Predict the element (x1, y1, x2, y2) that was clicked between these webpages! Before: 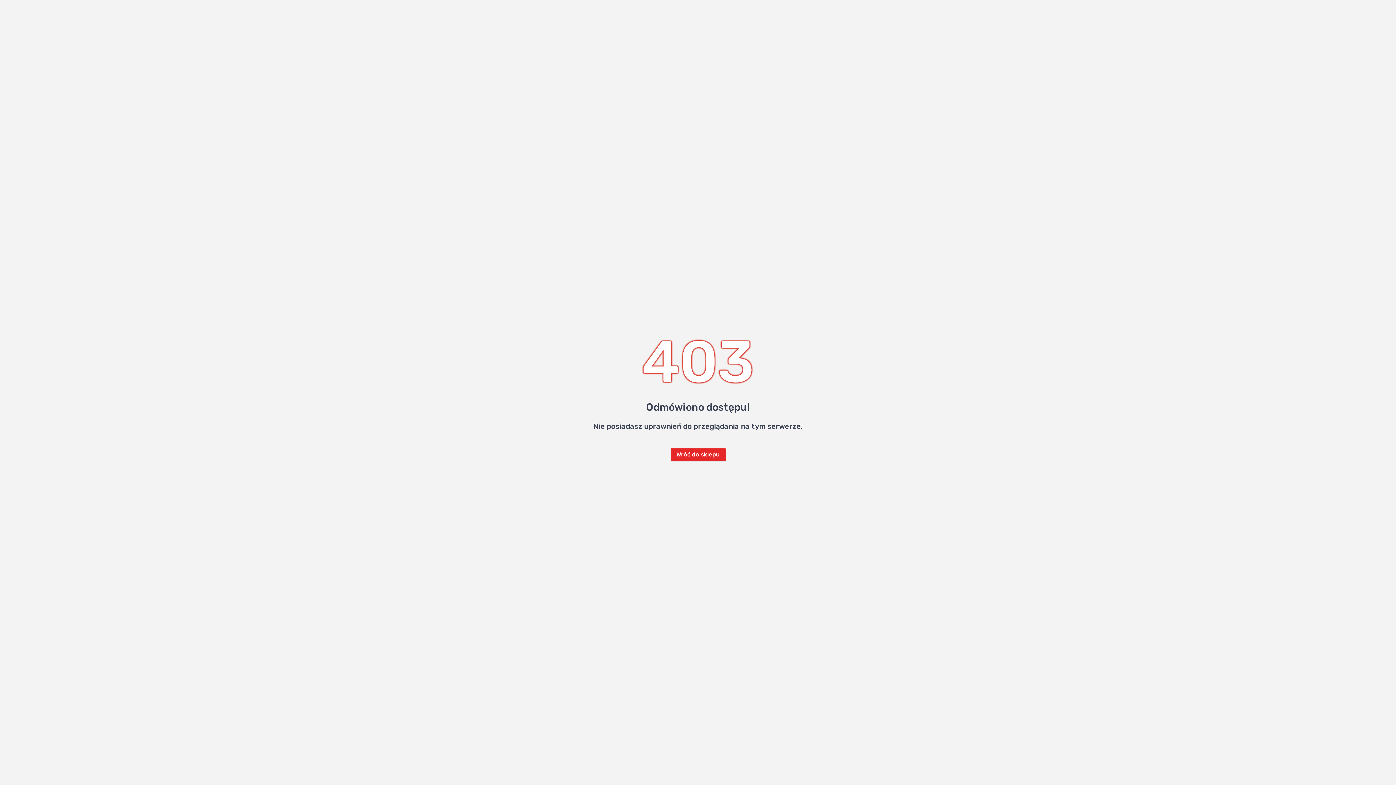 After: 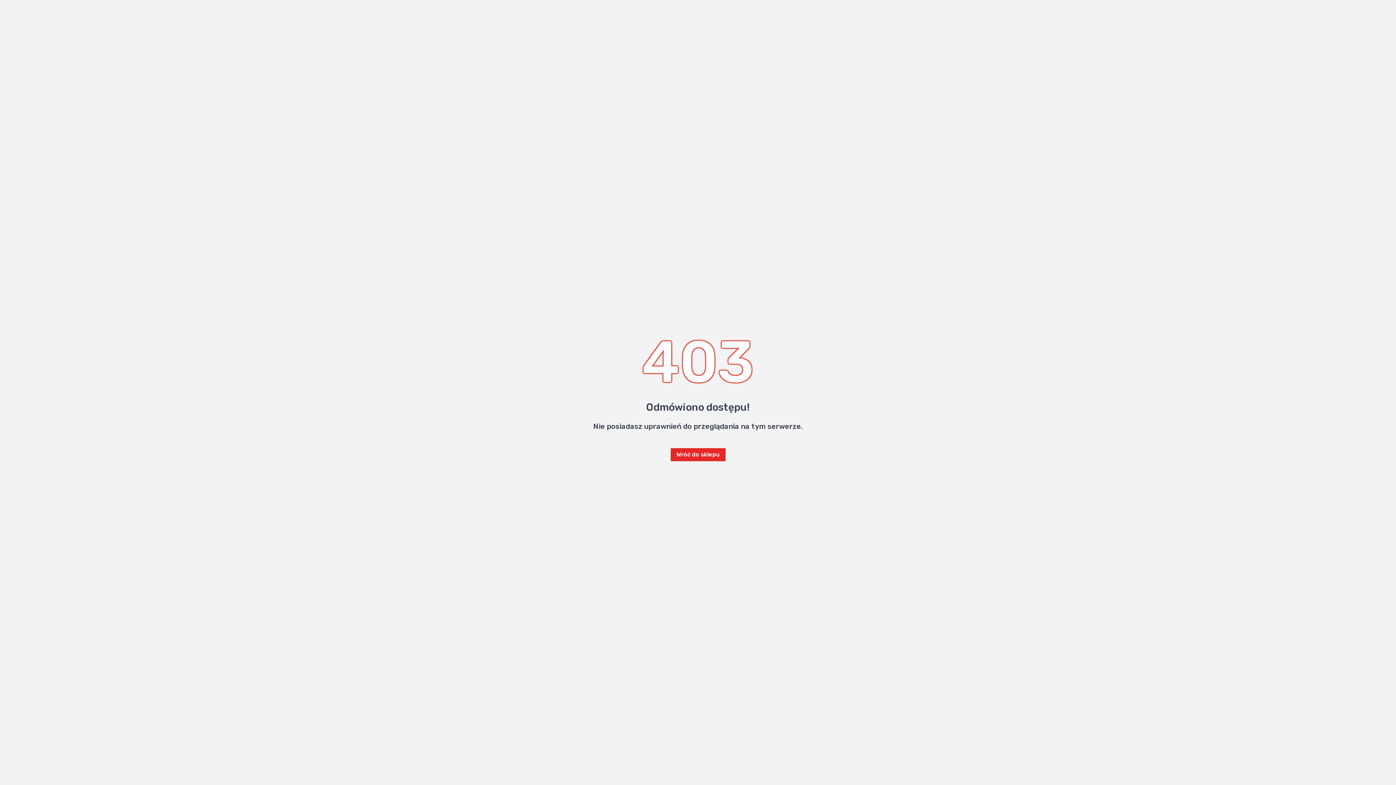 Action: label: Wróć do sklepu bbox: (670, 448, 725, 461)